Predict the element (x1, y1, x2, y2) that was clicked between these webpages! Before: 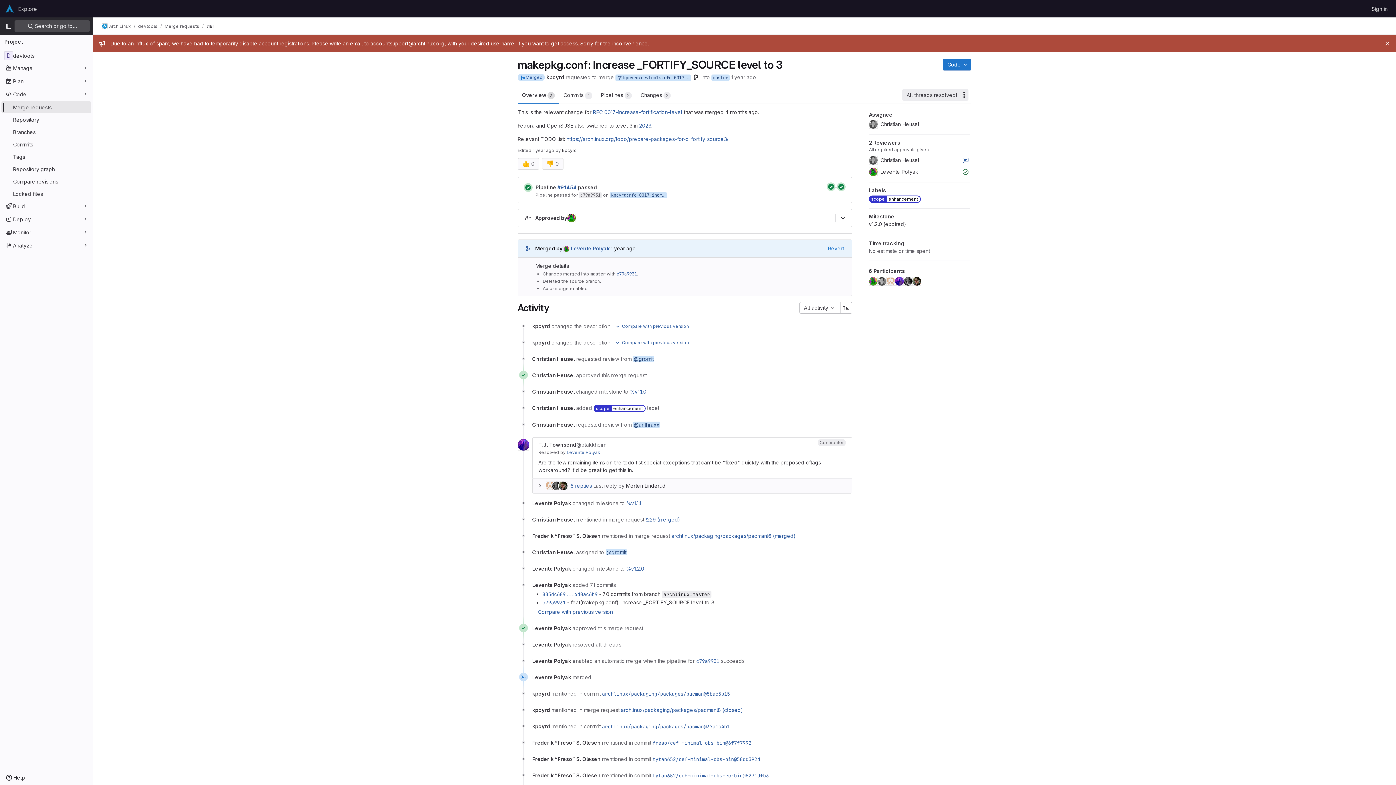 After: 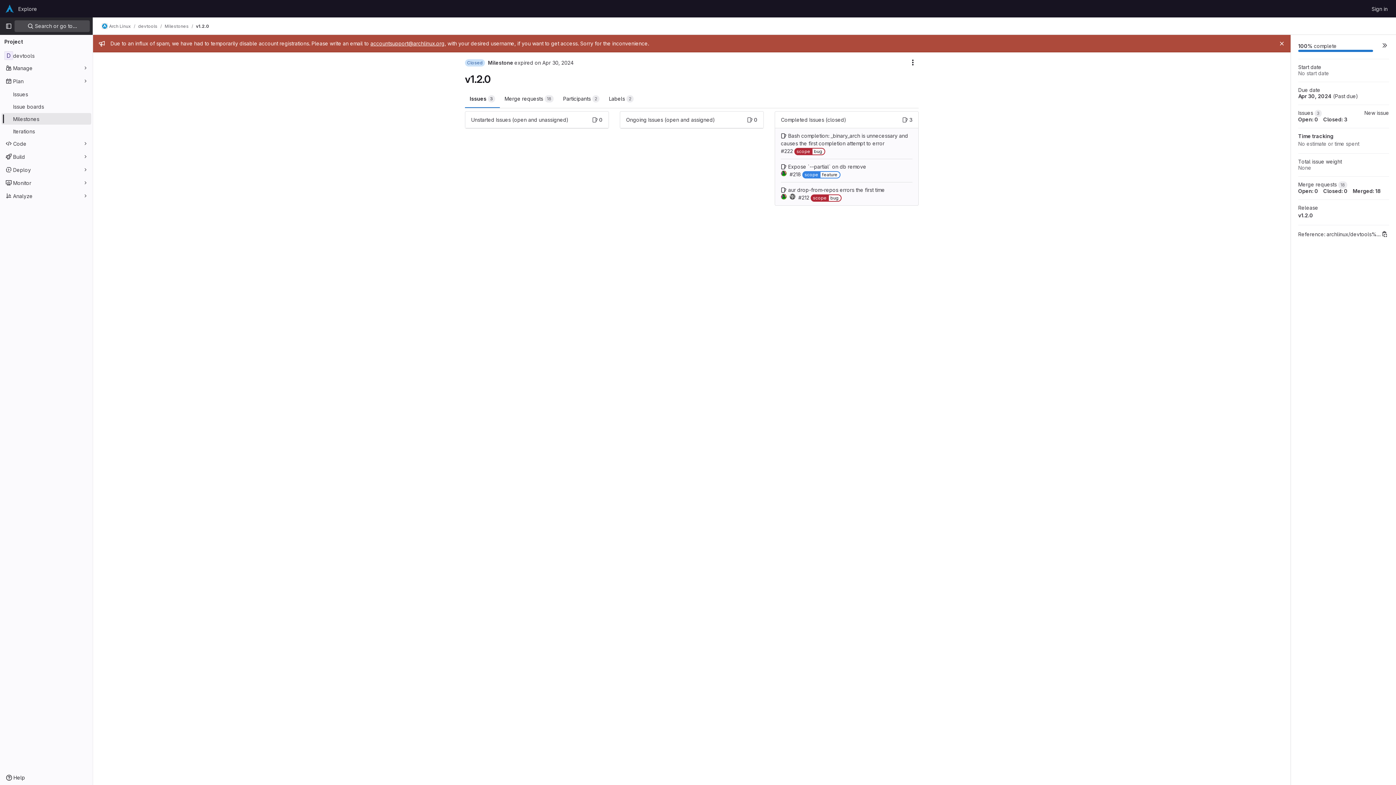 Action: label: v1.2.0 (expired) bbox: (869, 221, 906, 227)